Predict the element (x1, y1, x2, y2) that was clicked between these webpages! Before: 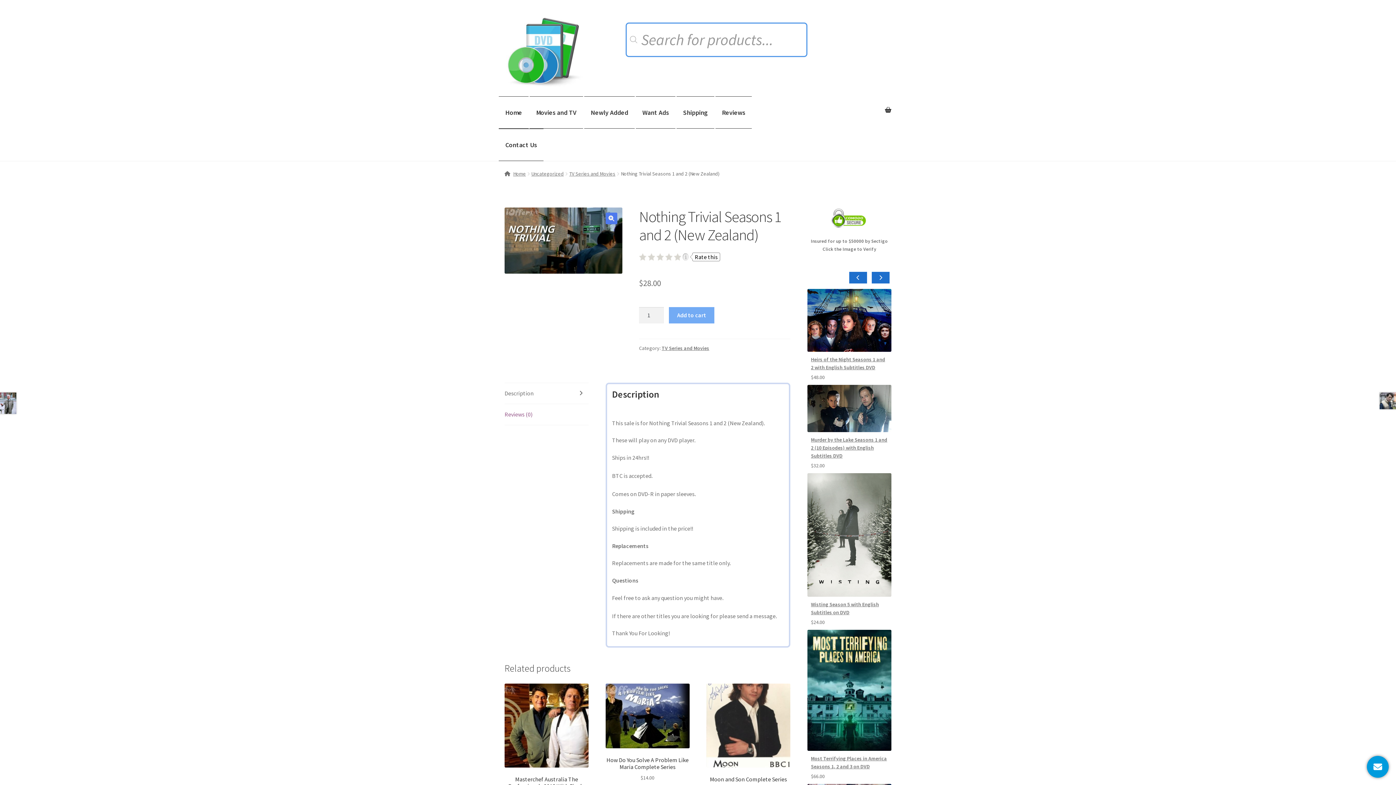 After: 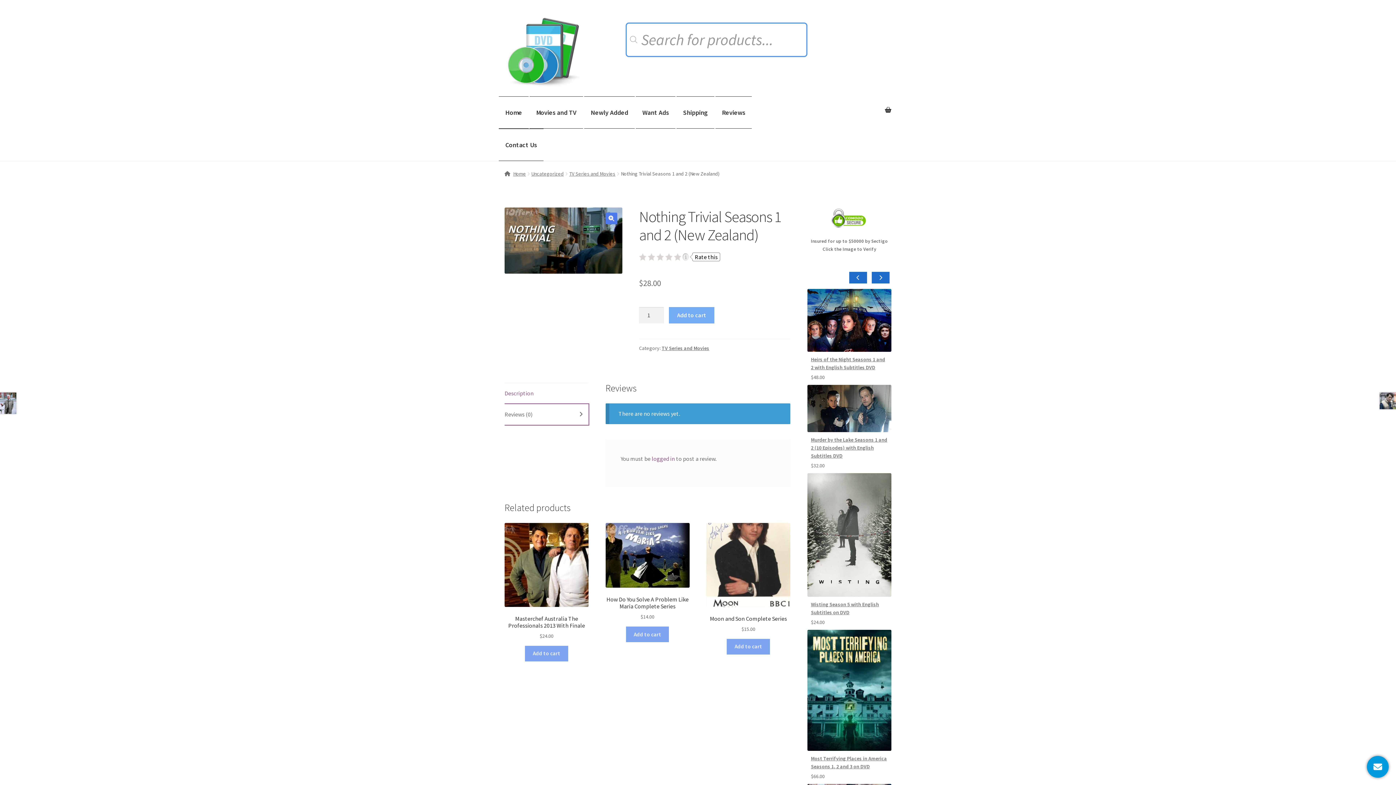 Action: bbox: (504, 404, 588, 425) label: Reviews (0)